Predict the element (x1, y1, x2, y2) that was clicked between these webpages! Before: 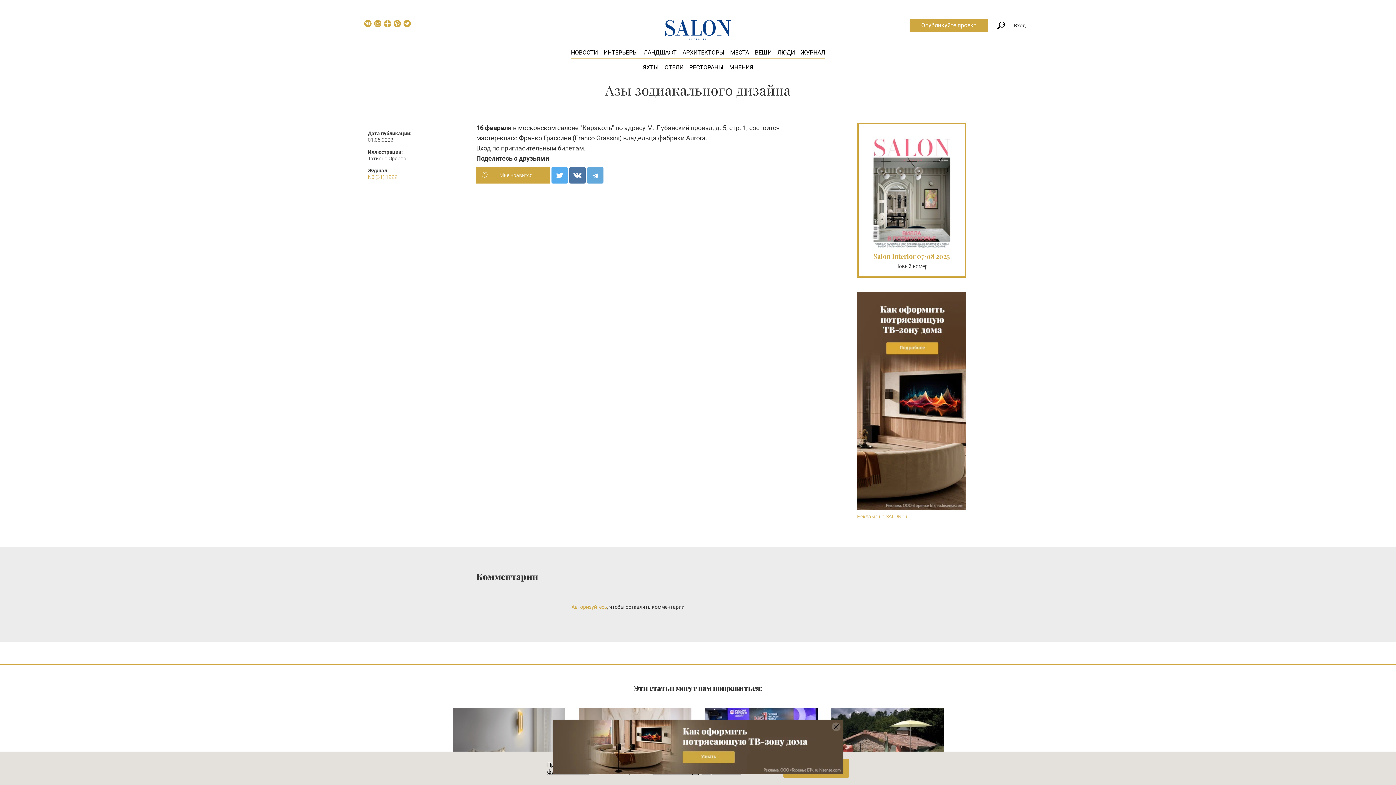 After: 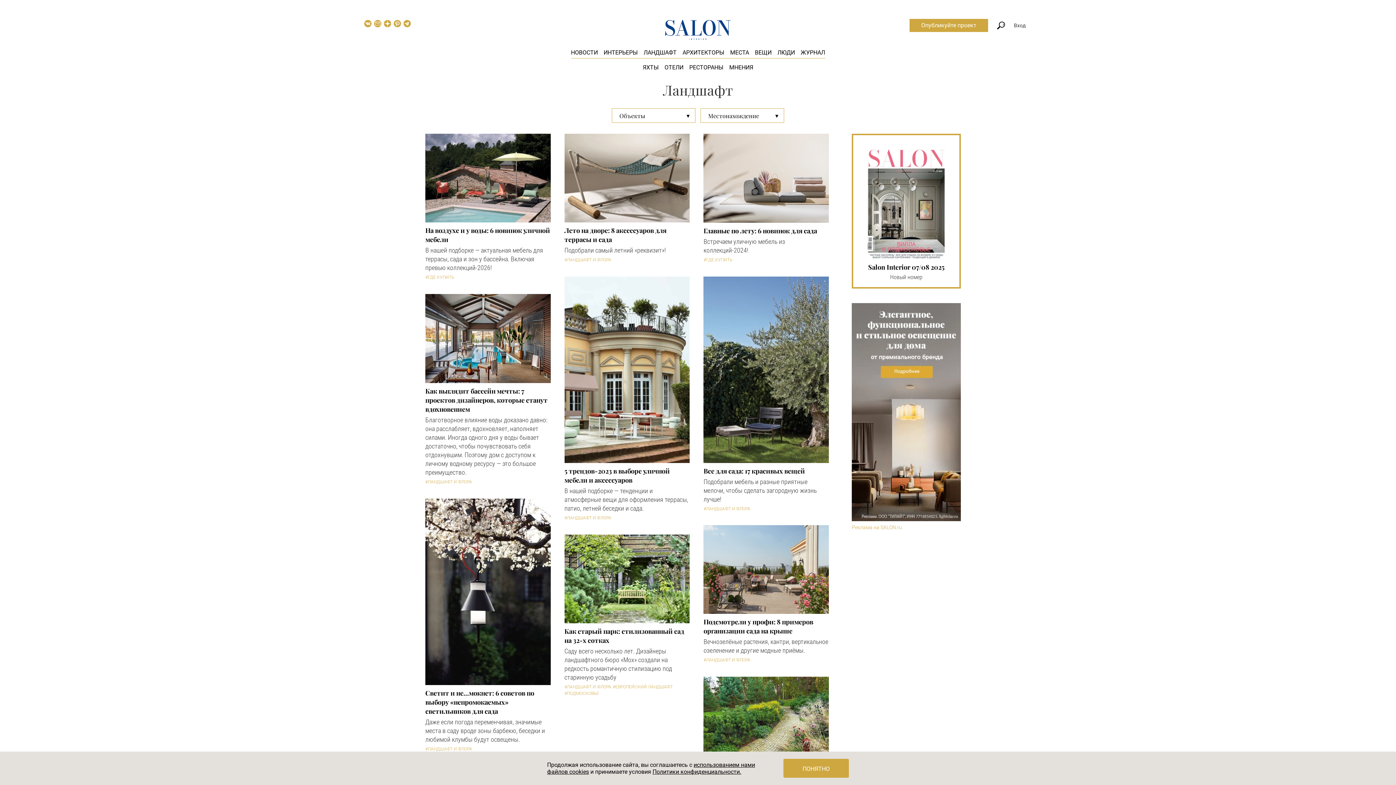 Action: label: ЛАНДШАФТ bbox: (643, 49, 676, 56)